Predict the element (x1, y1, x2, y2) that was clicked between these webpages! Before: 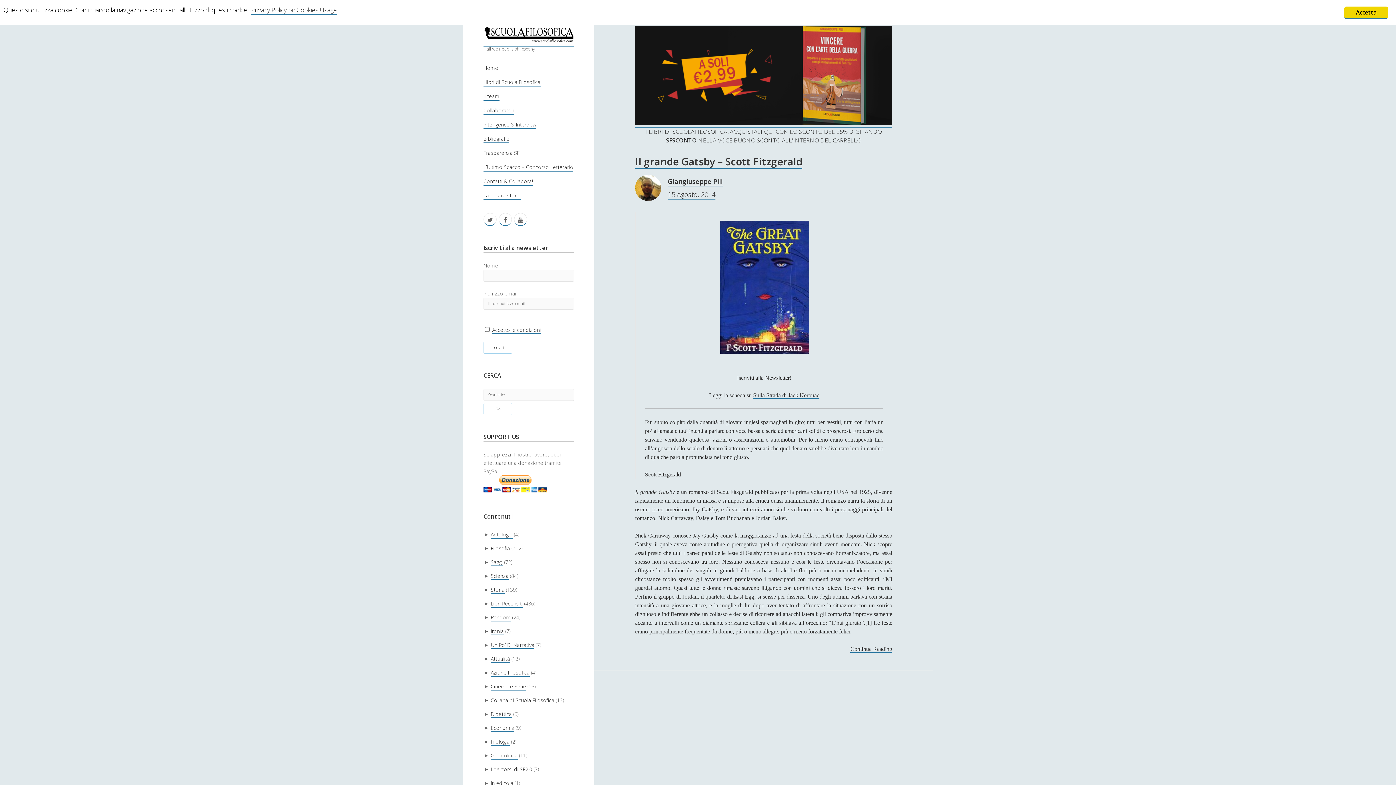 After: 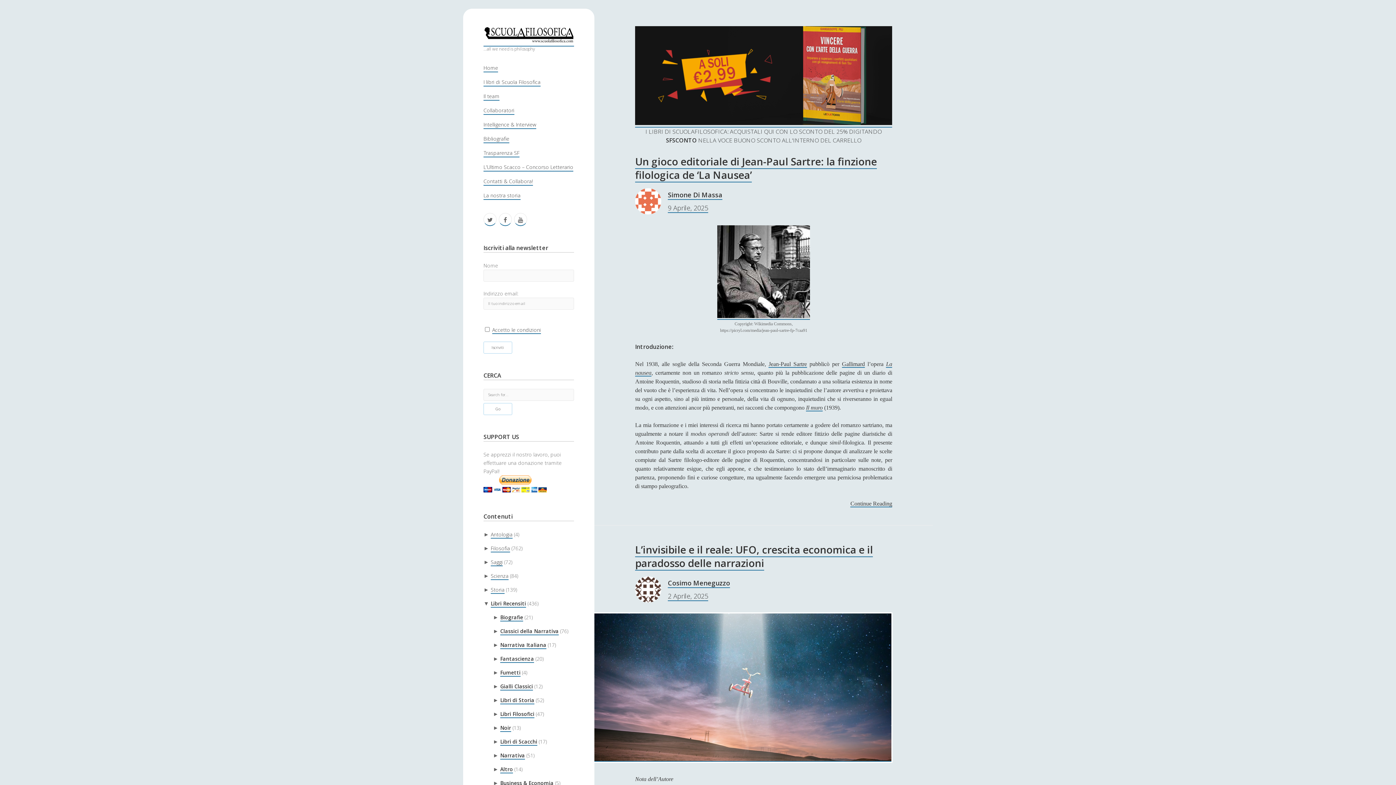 Action: label: Libri Recensiti bbox: (490, 600, 522, 608)